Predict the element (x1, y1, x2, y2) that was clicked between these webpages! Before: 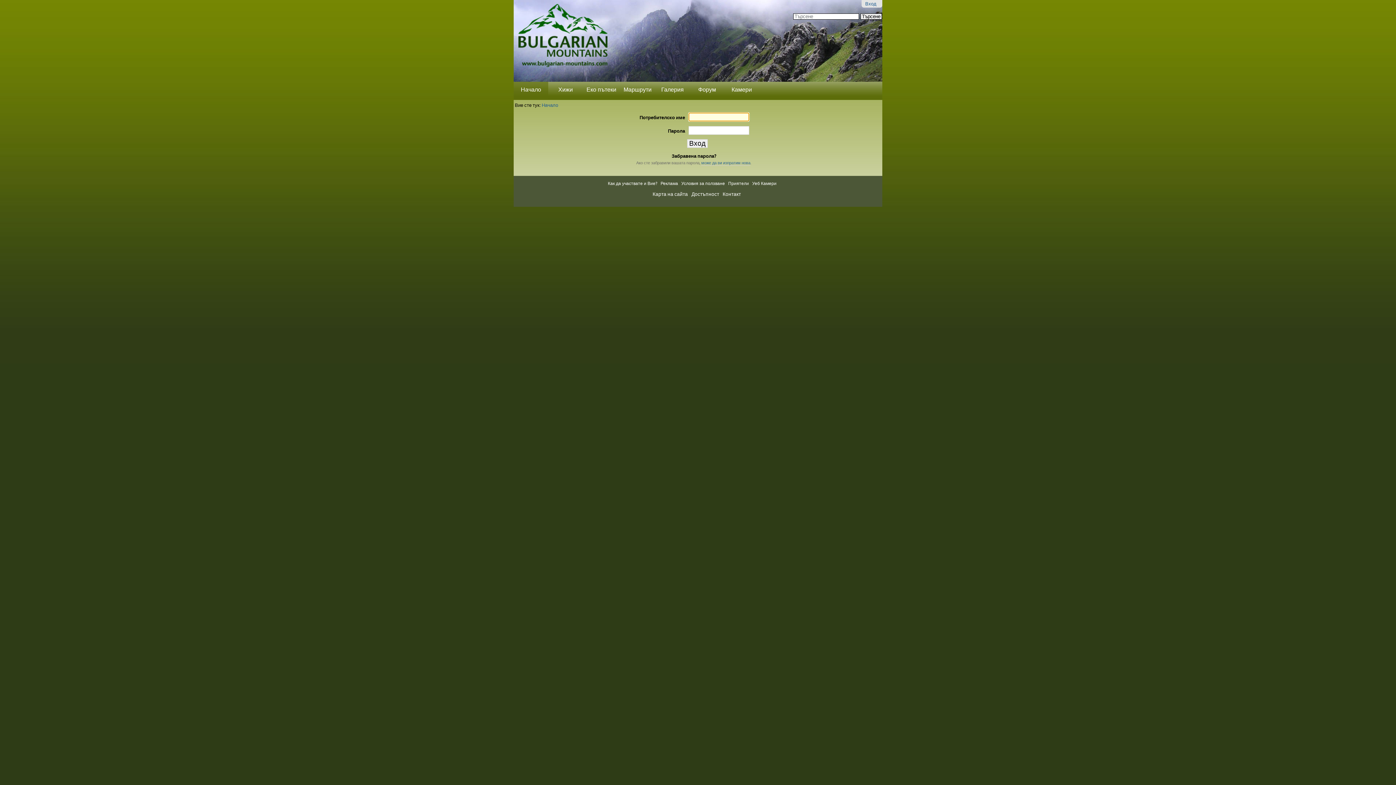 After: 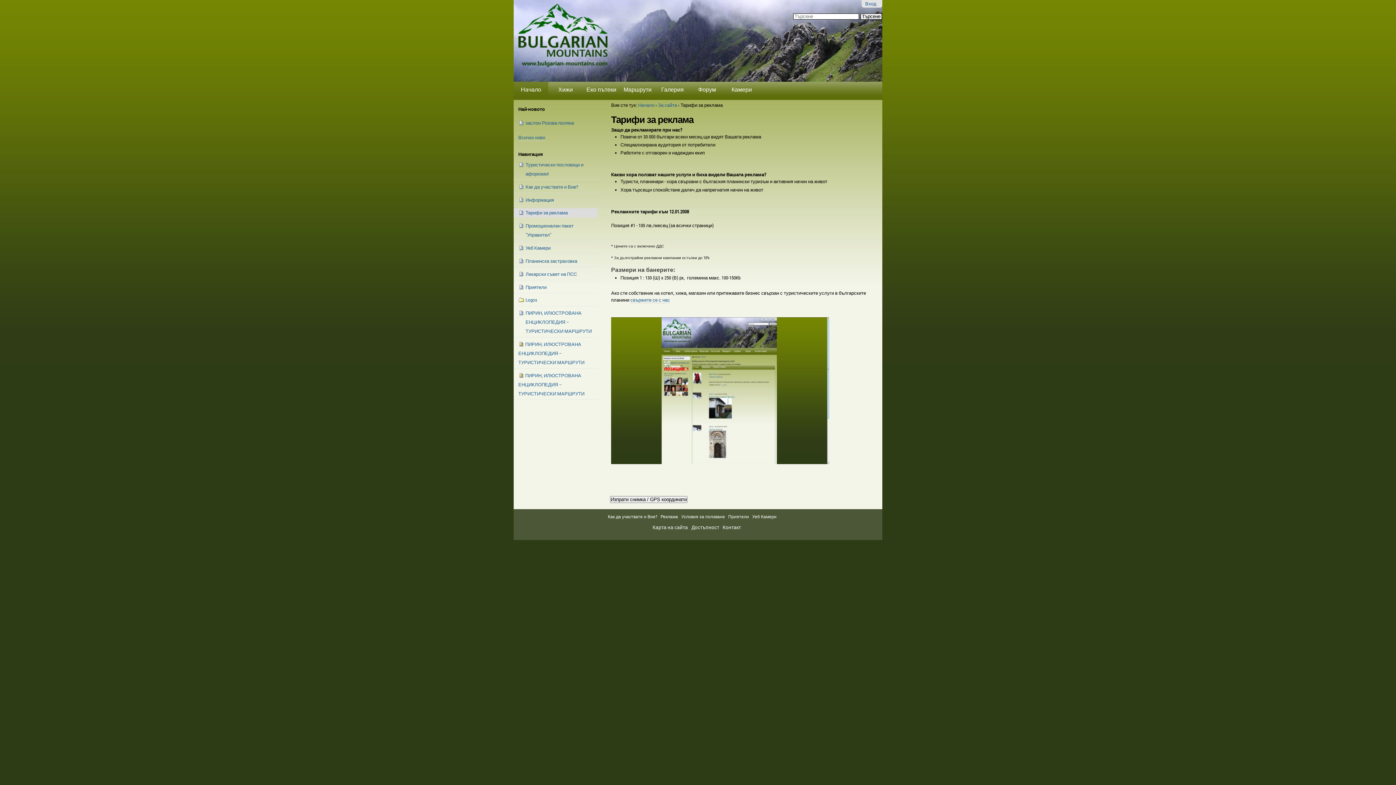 Action: bbox: (660, 181, 678, 186) label: Реклама